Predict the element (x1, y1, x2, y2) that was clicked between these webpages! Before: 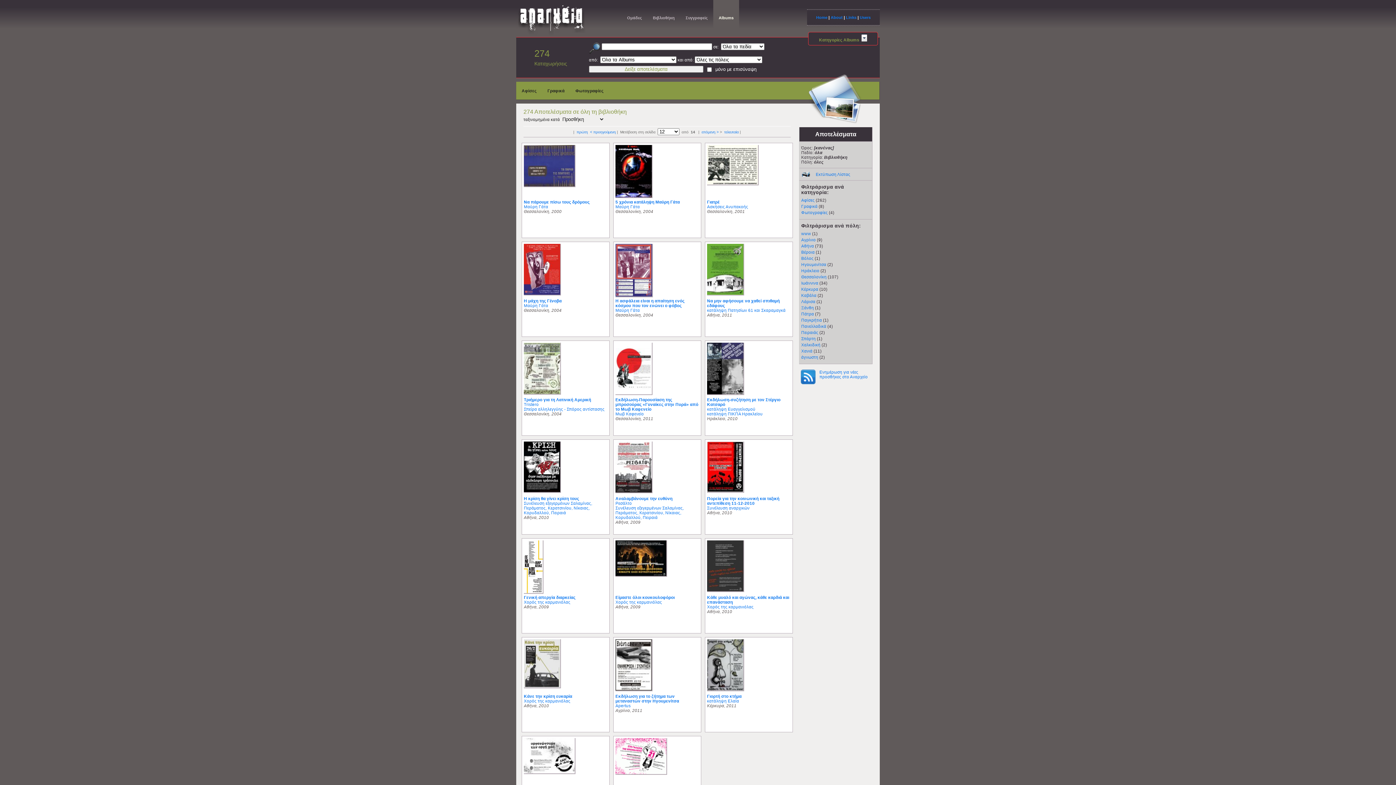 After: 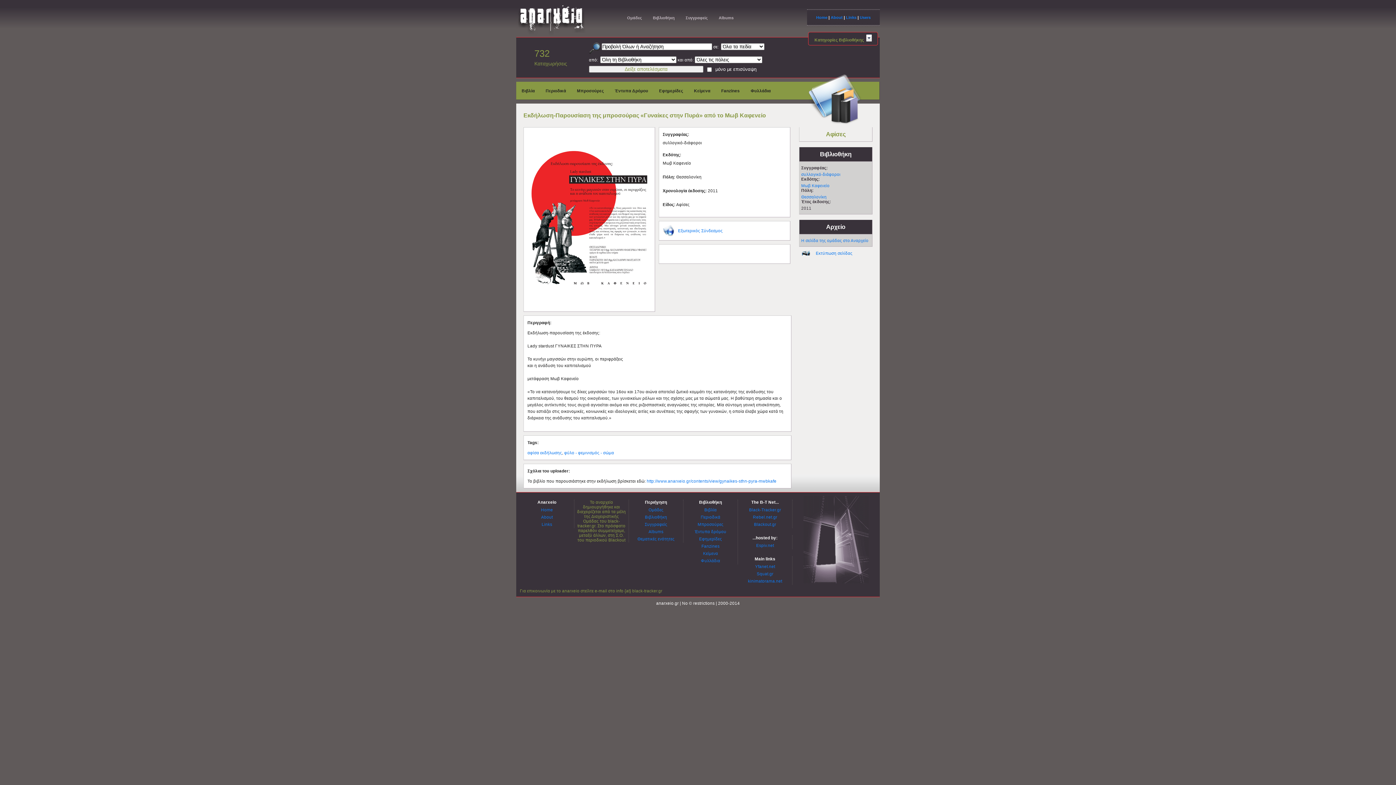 Action: bbox: (615, 397, 698, 411) label: Εκδήλωση-Παρουσίαση της μπροσούρας «Γυναίκες στην Πυρά» από το Μωβ Καφενείο